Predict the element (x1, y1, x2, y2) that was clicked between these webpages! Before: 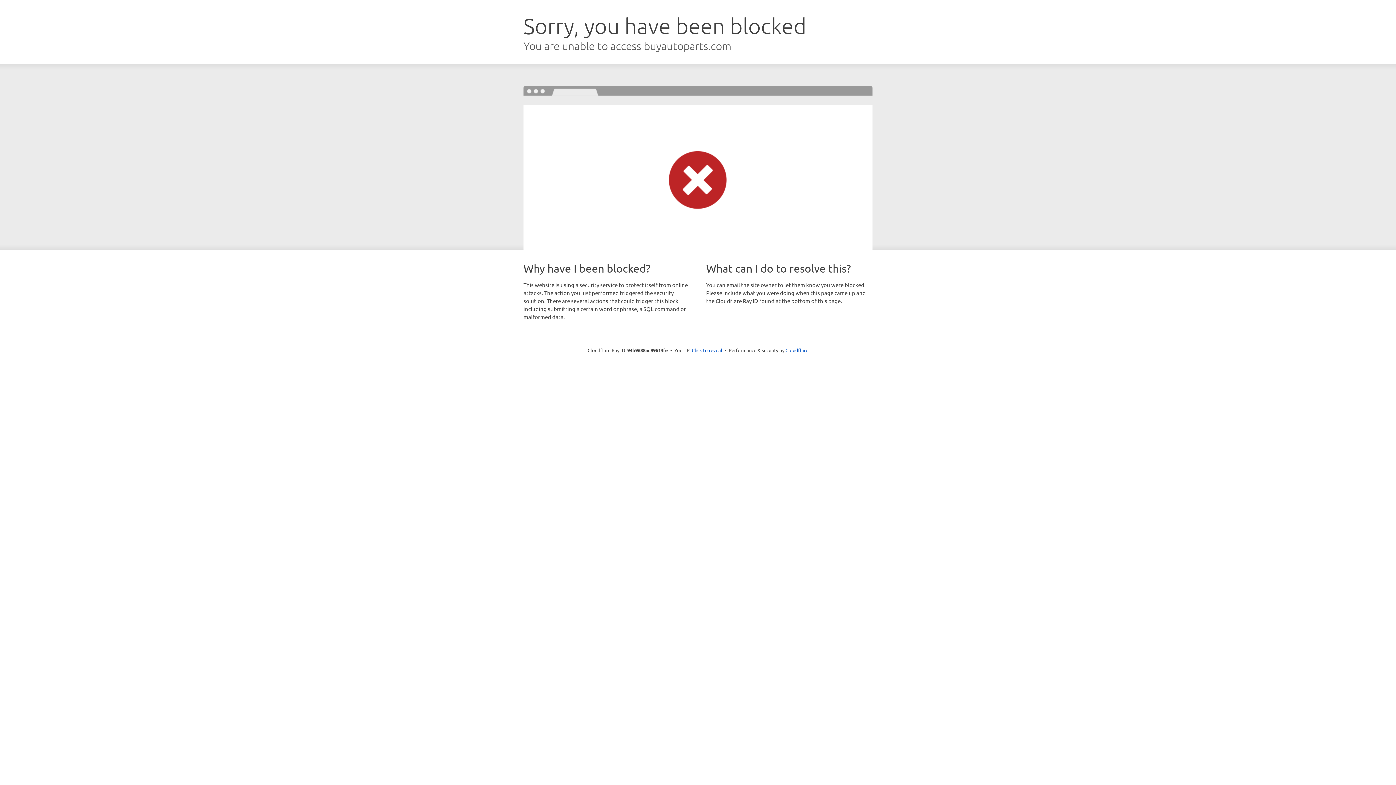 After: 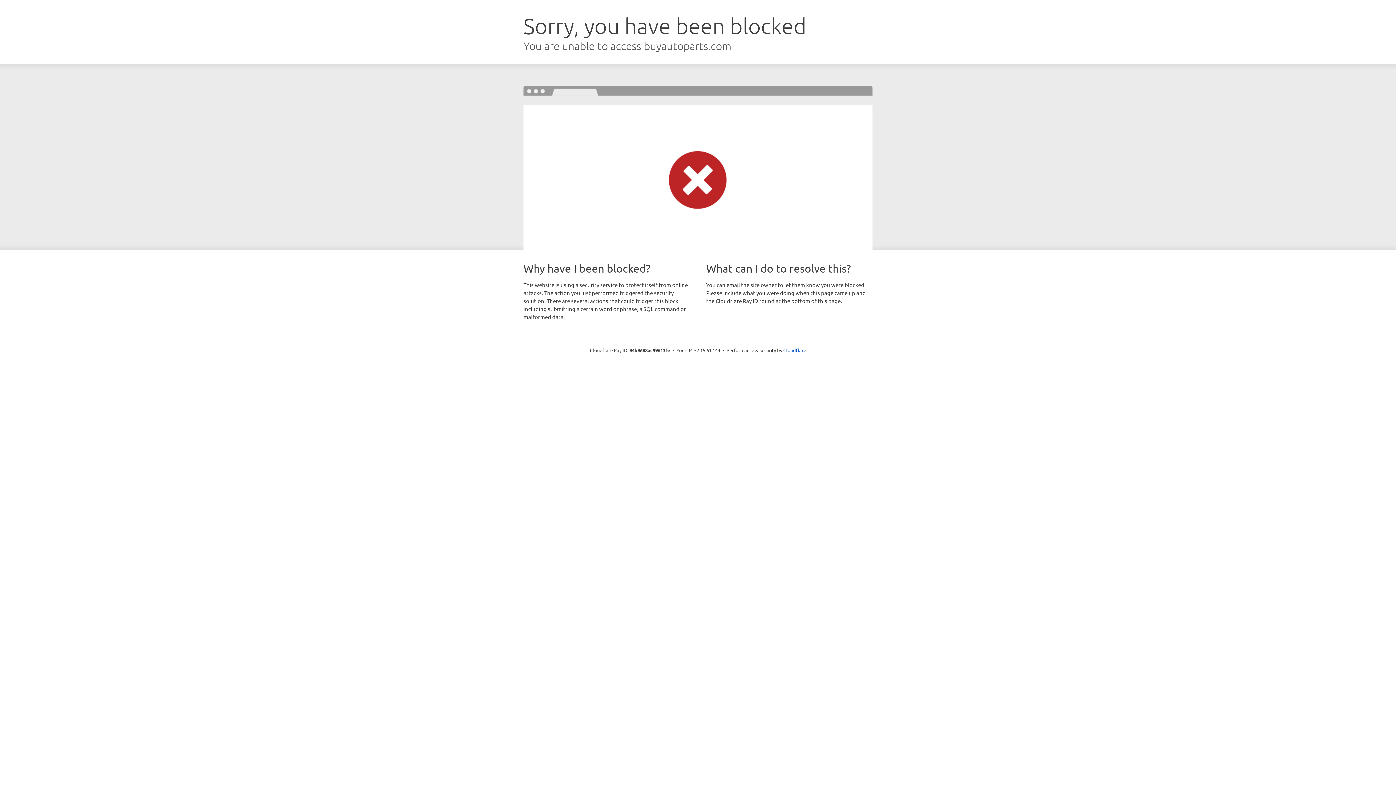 Action: label: Click to reveal bbox: (692, 346, 722, 353)